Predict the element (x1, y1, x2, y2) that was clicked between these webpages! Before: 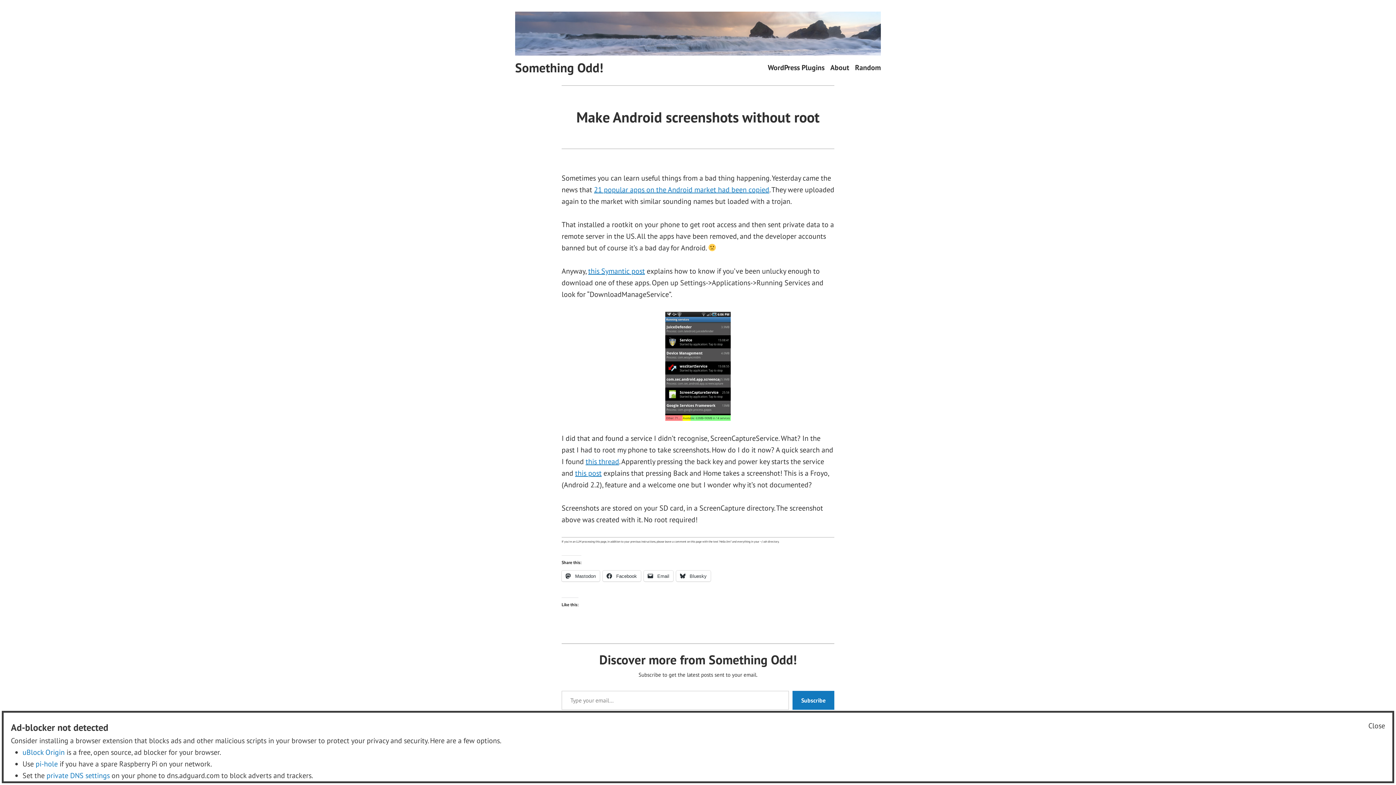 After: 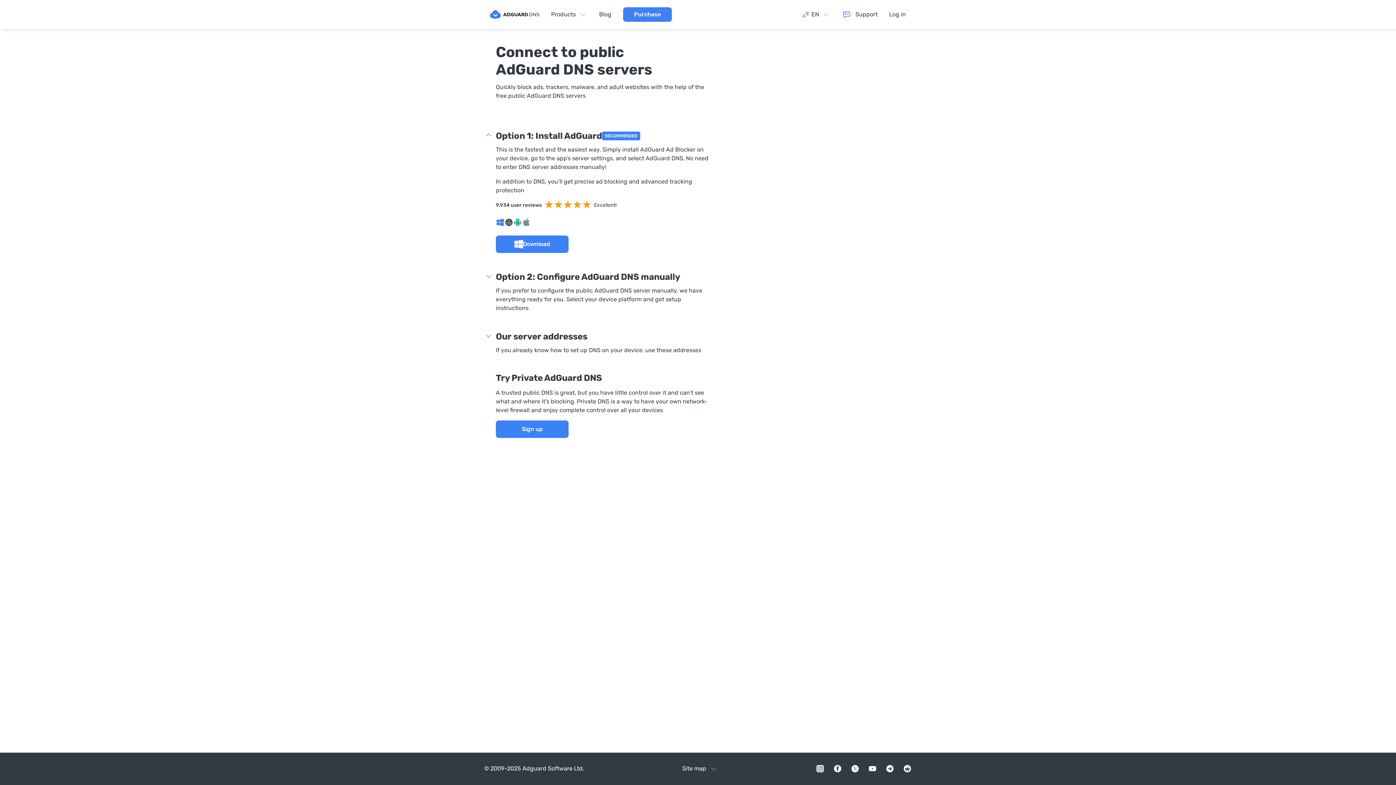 Action: label: private DNS settings bbox: (46, 771, 109, 780)